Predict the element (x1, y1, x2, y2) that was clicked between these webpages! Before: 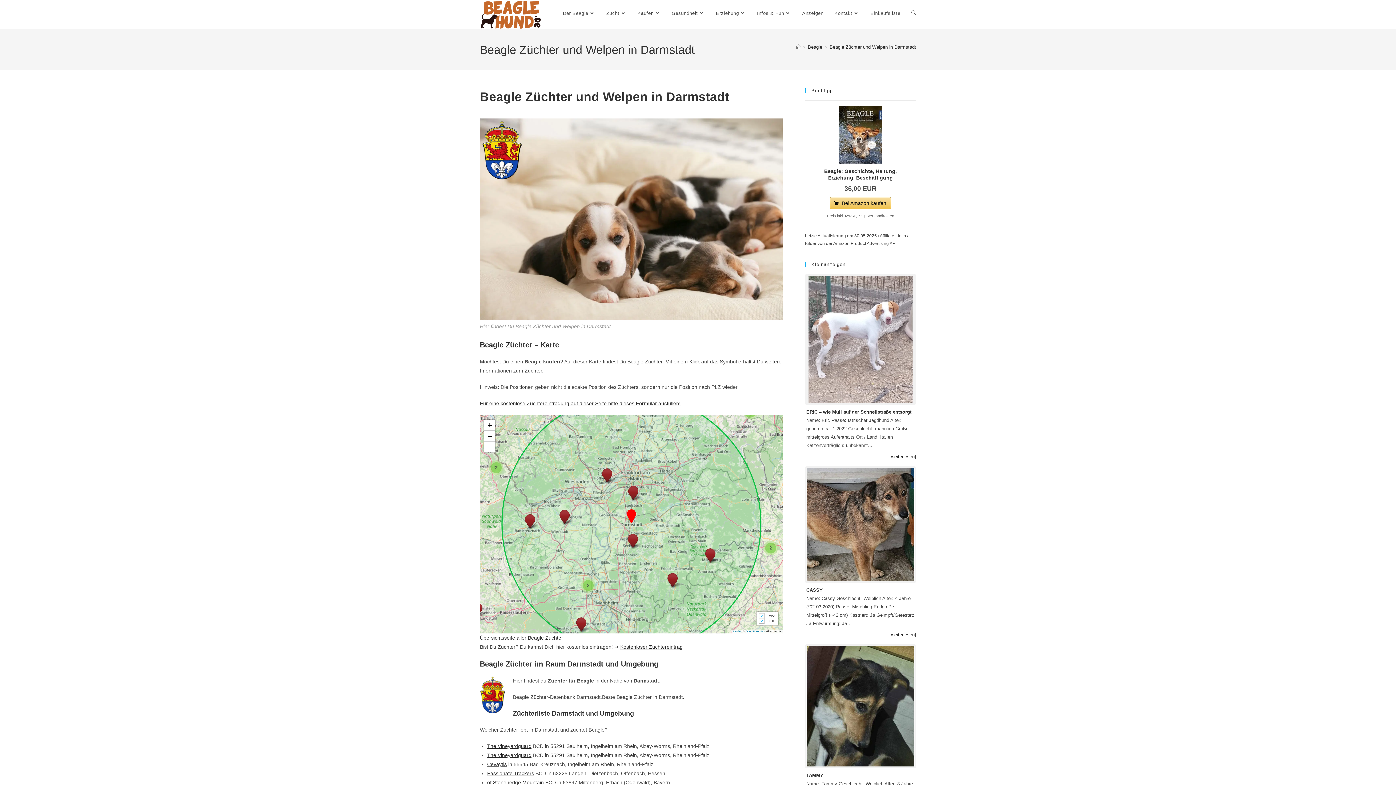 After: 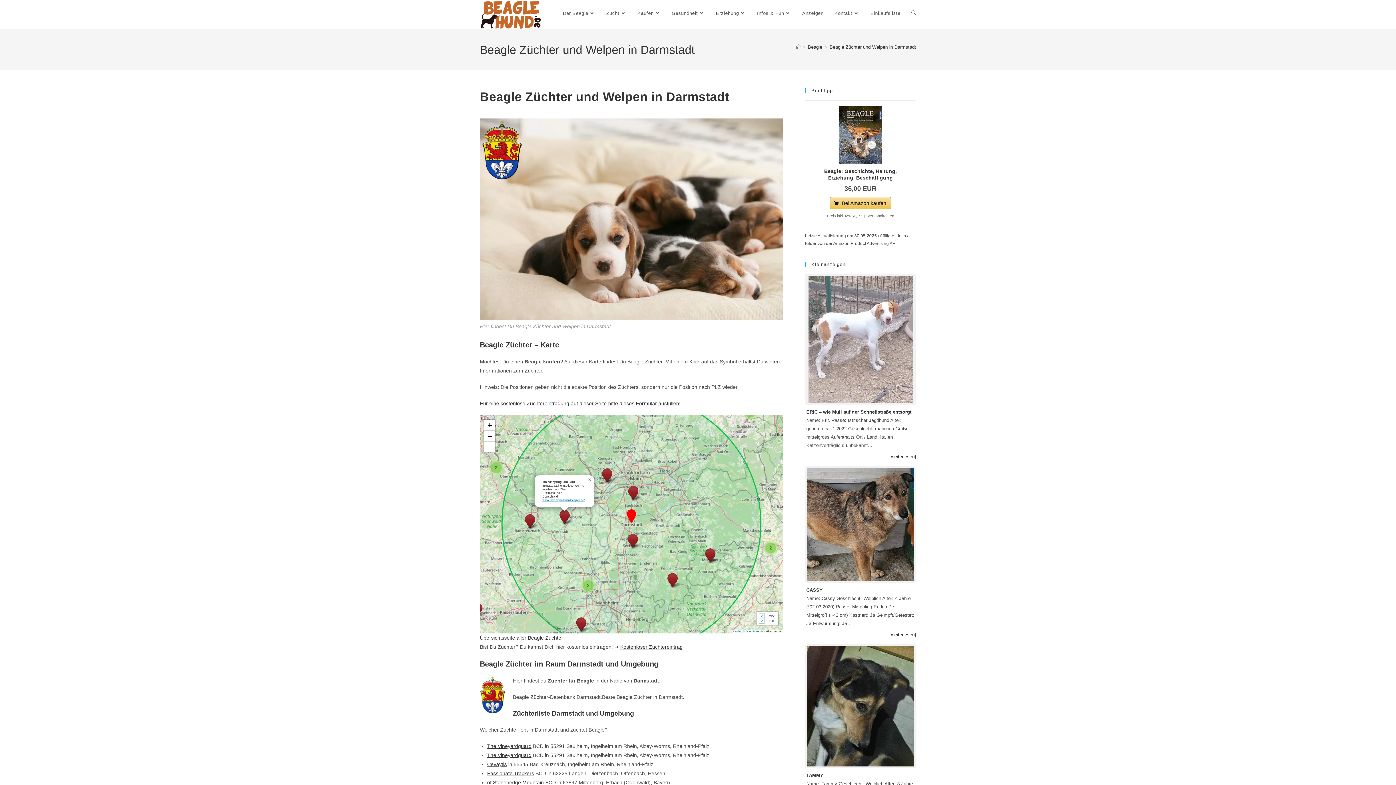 Action: bbox: (558, 508, 570, 525)